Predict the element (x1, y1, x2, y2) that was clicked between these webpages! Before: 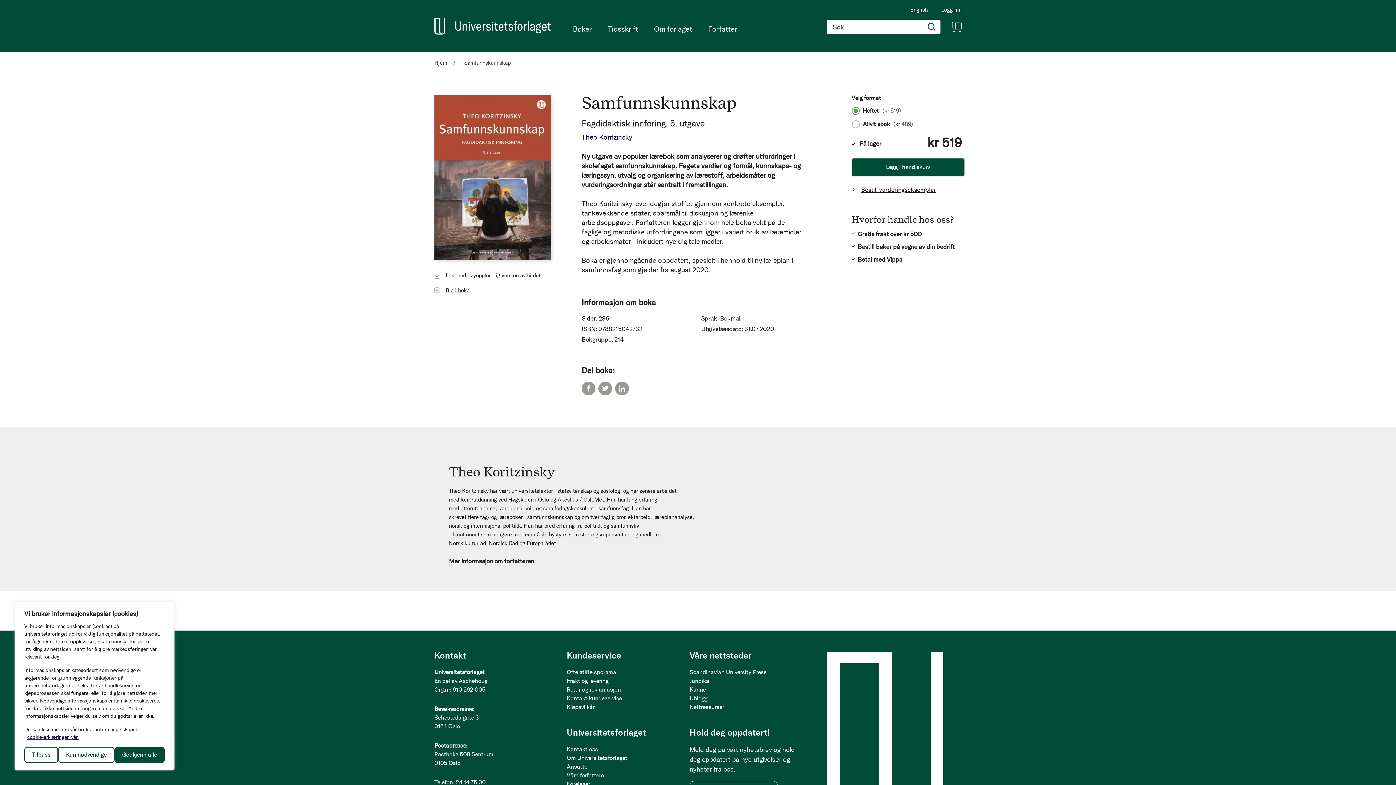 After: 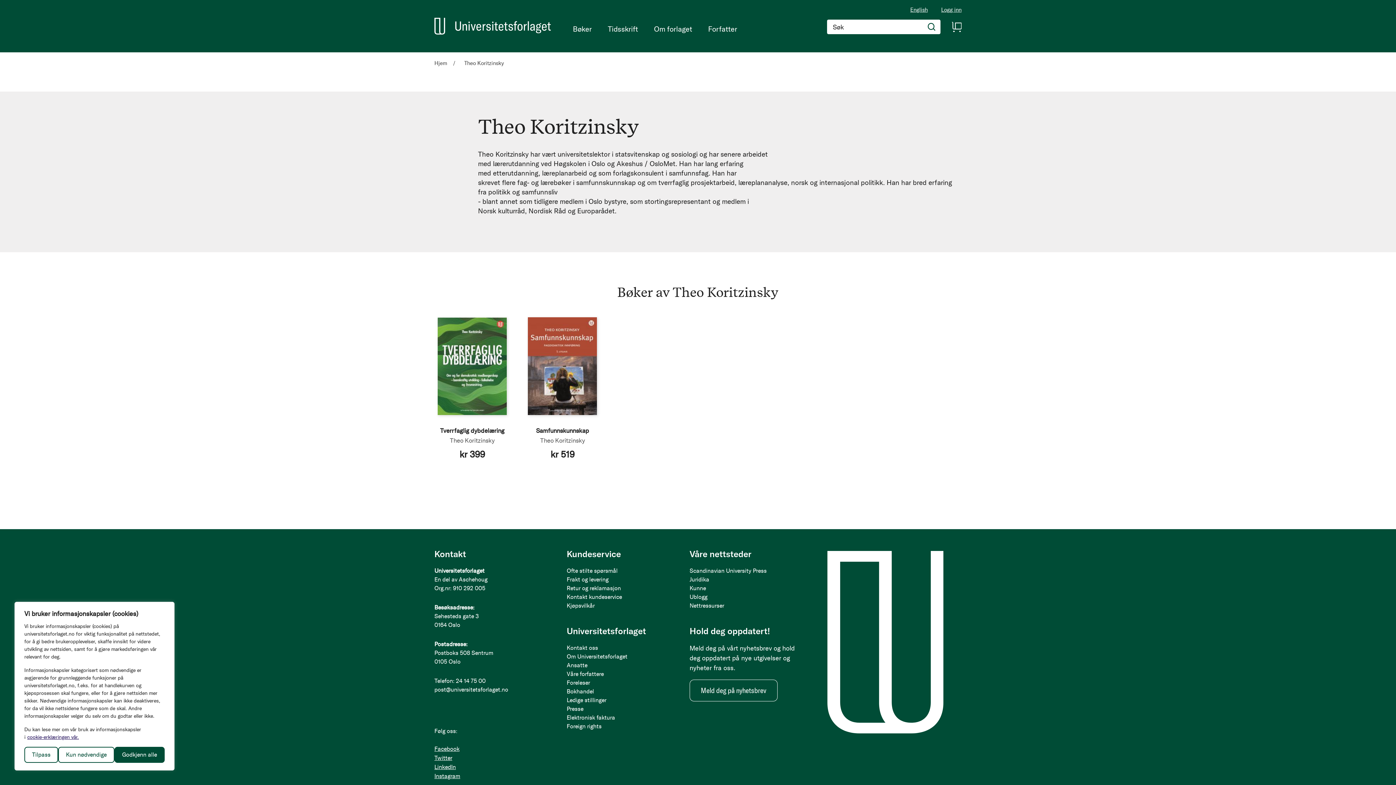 Action: bbox: (581, 133, 632, 141) label: Theo Koritzinsky